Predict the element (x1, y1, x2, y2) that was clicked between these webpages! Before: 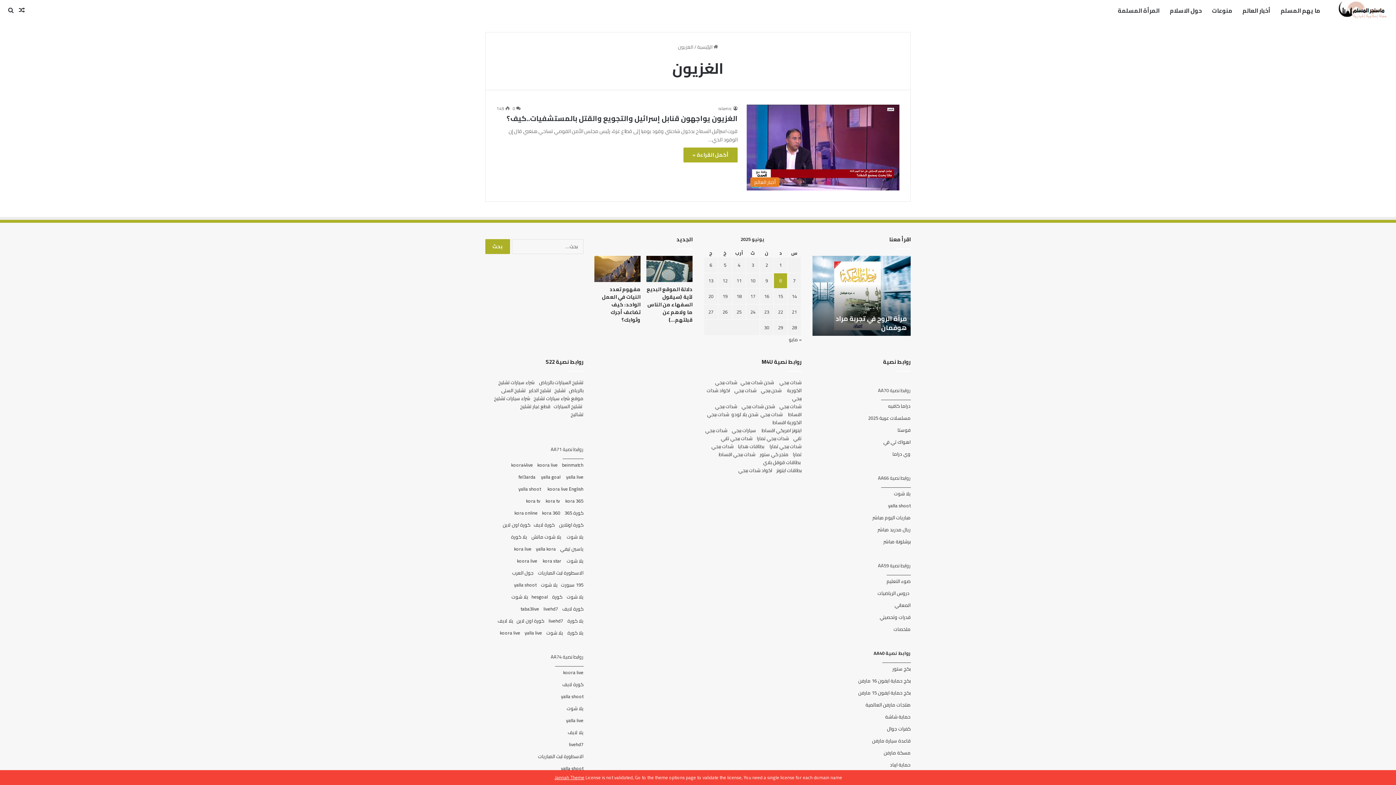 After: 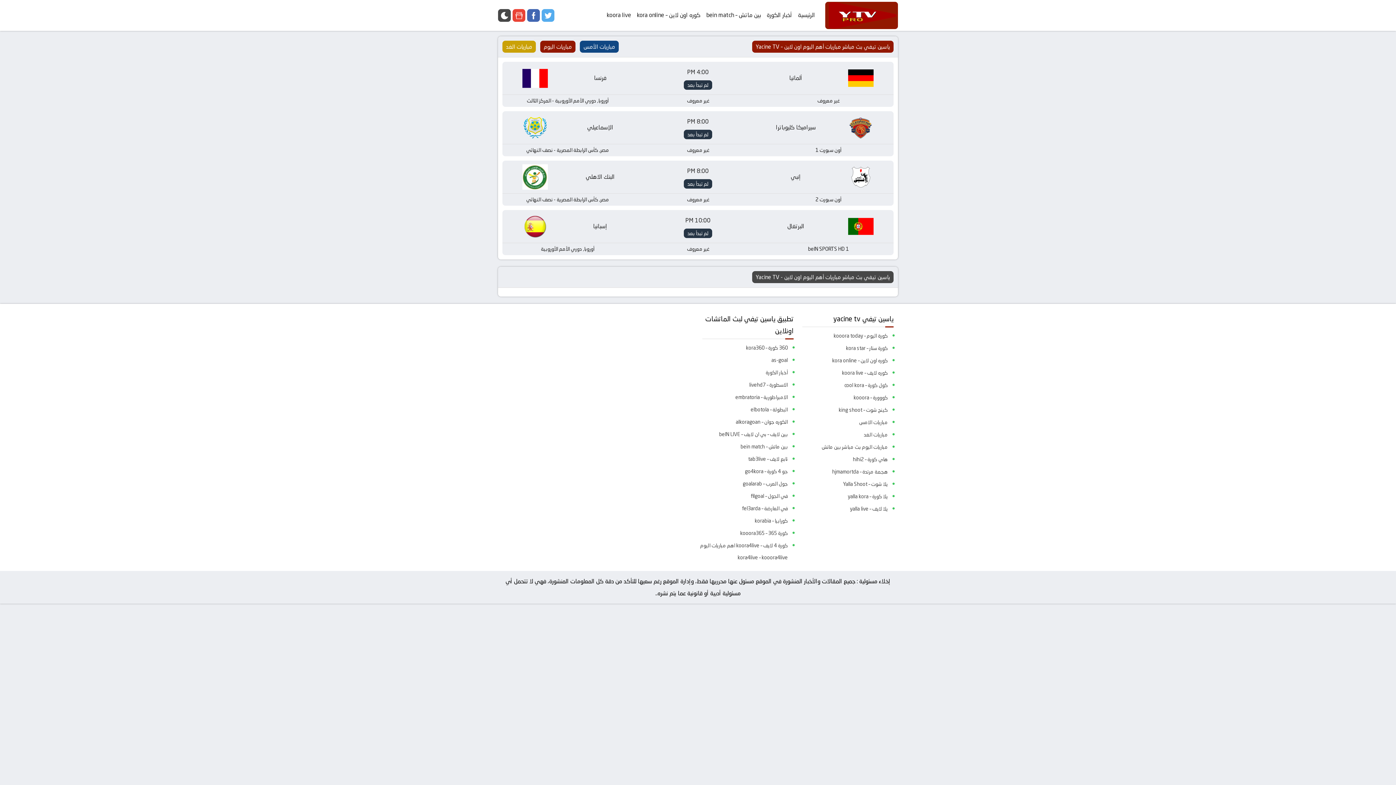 Action: bbox: (560, 544, 583, 553) label: ياسين تيفي